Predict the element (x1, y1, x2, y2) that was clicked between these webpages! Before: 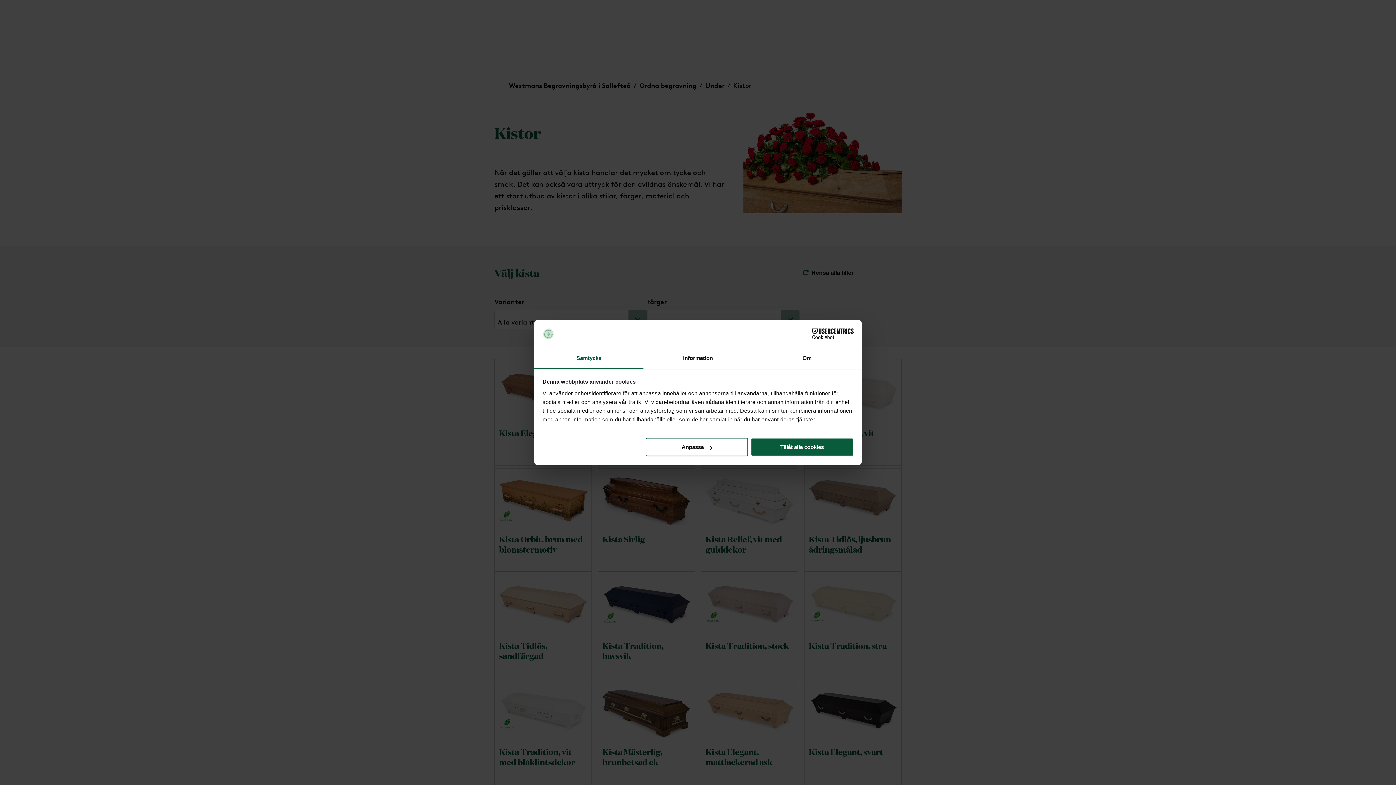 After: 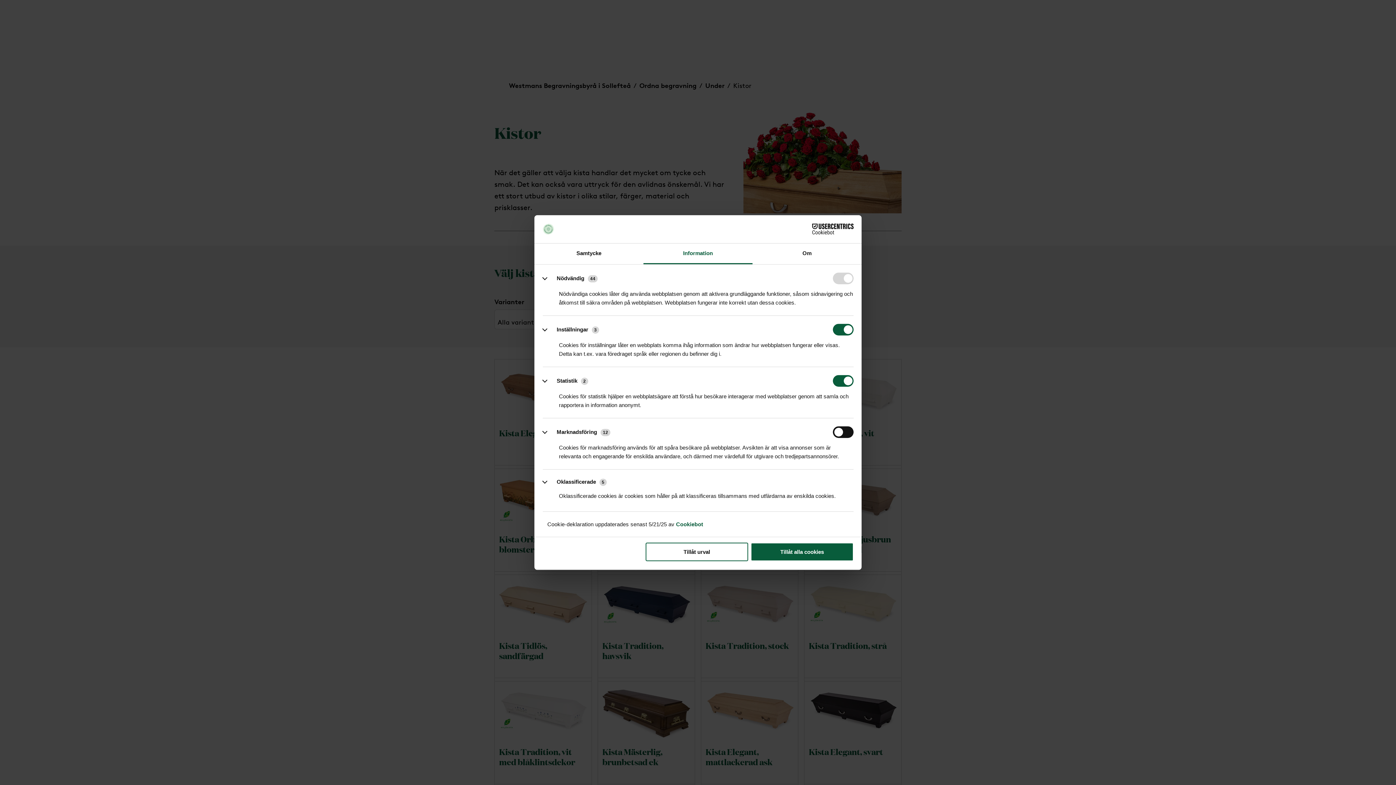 Action: bbox: (645, 438, 748, 456) label: Anpassa